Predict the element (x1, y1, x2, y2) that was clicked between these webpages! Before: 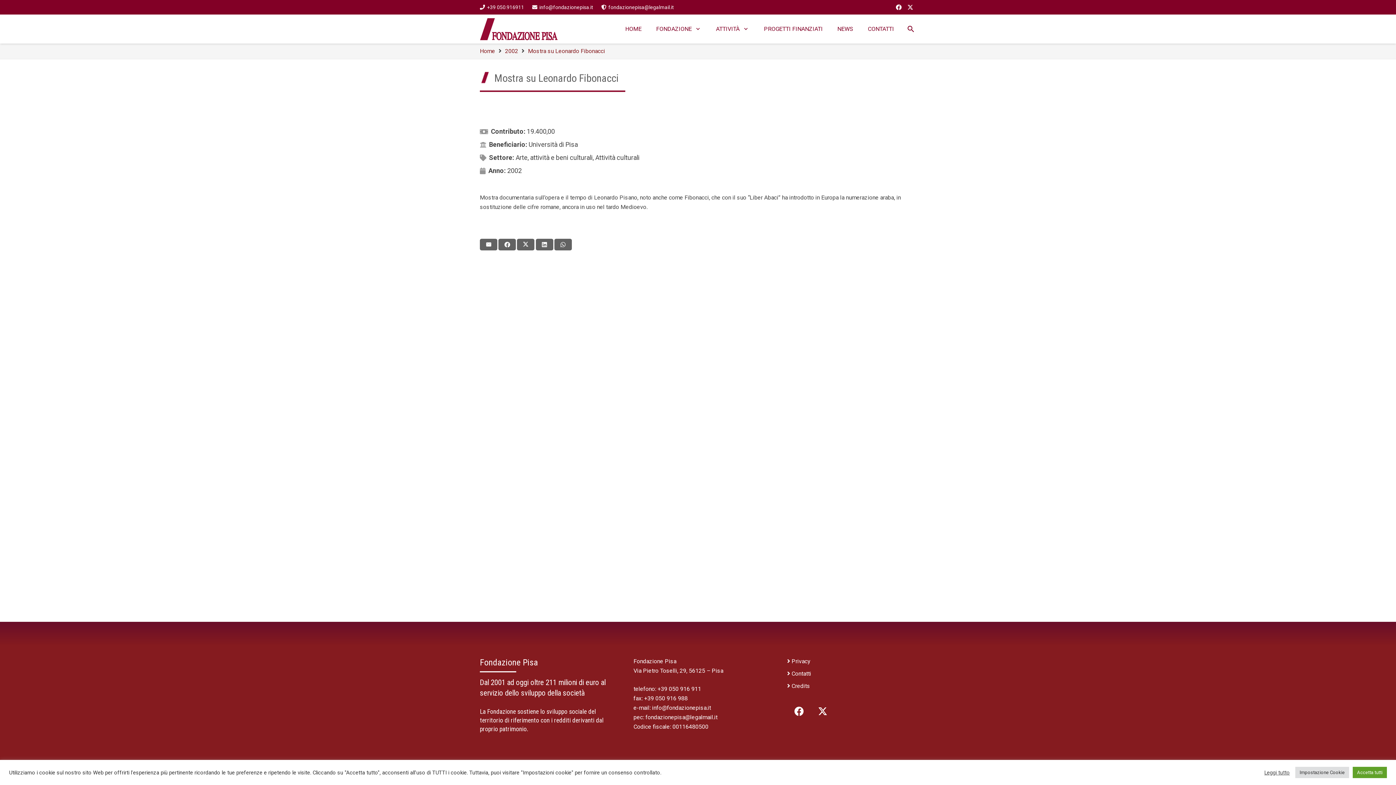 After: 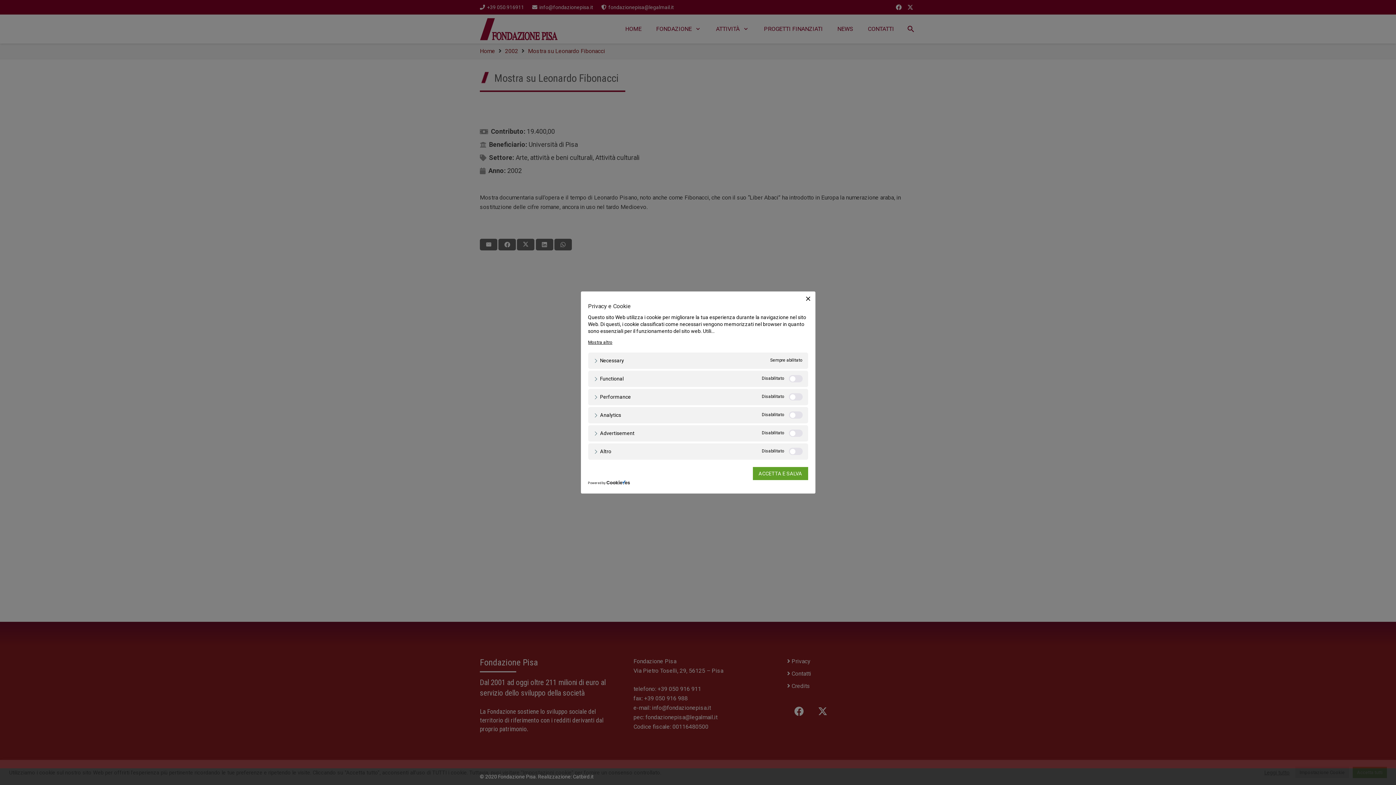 Action: bbox: (1295, 767, 1349, 778) label: Impostazione Cookie